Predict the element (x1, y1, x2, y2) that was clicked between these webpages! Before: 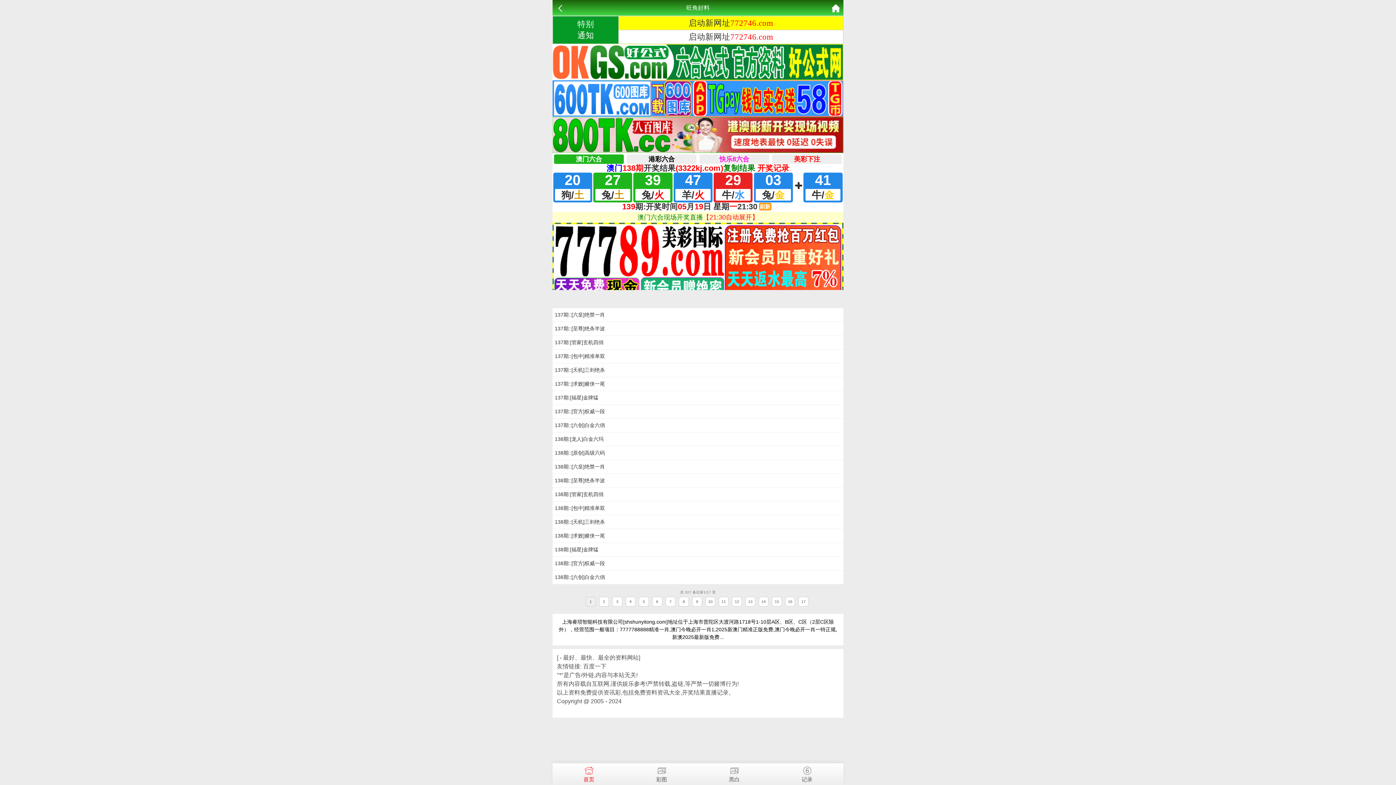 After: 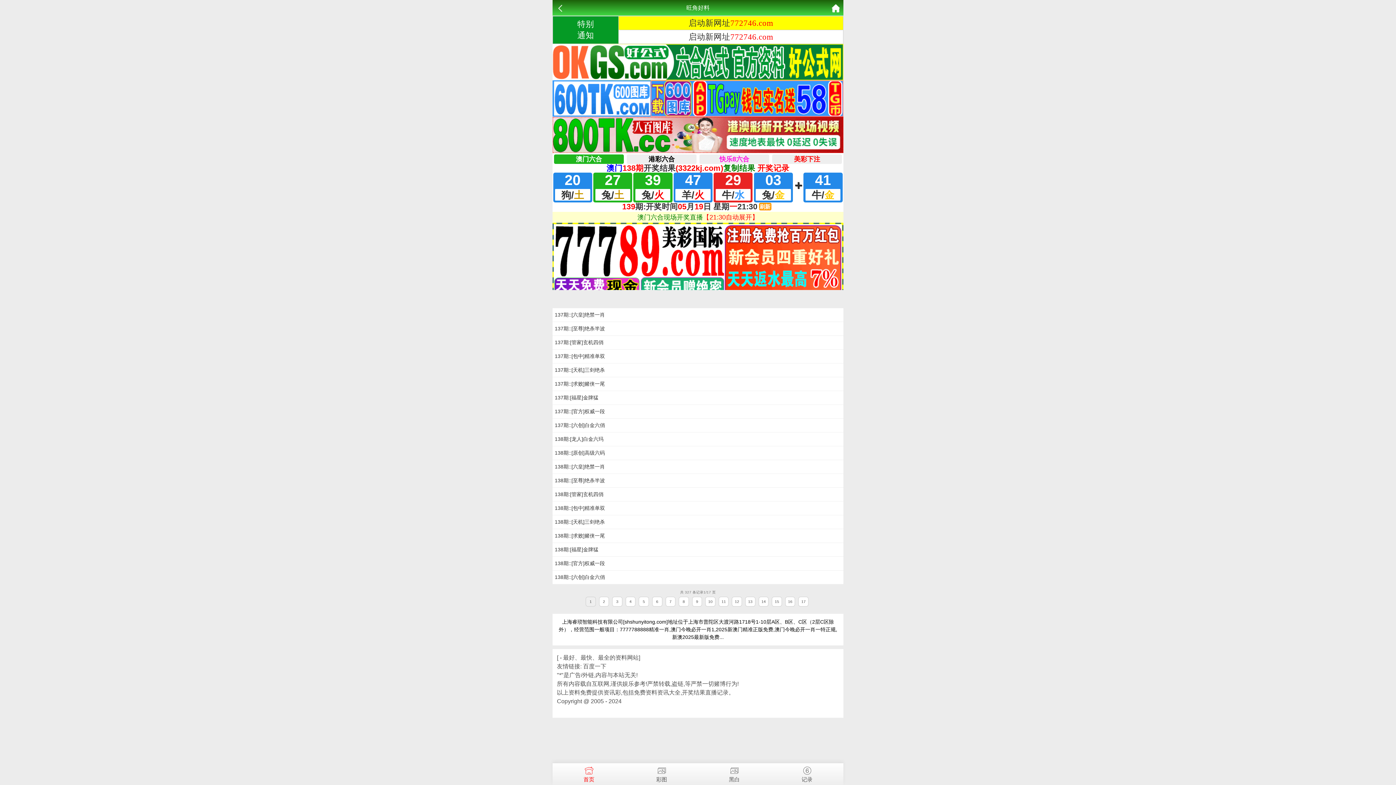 Action: label: 1 bbox: (589, 599, 591, 604)